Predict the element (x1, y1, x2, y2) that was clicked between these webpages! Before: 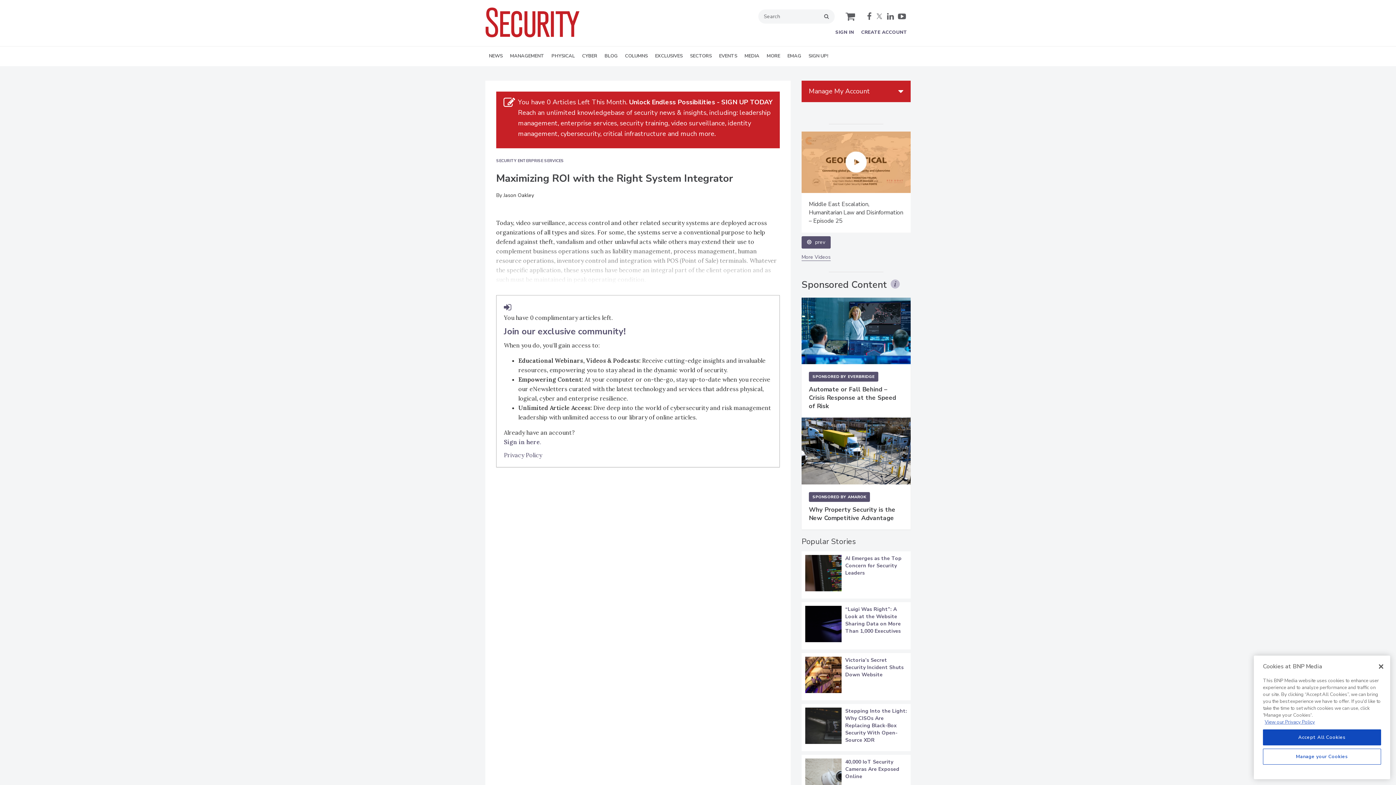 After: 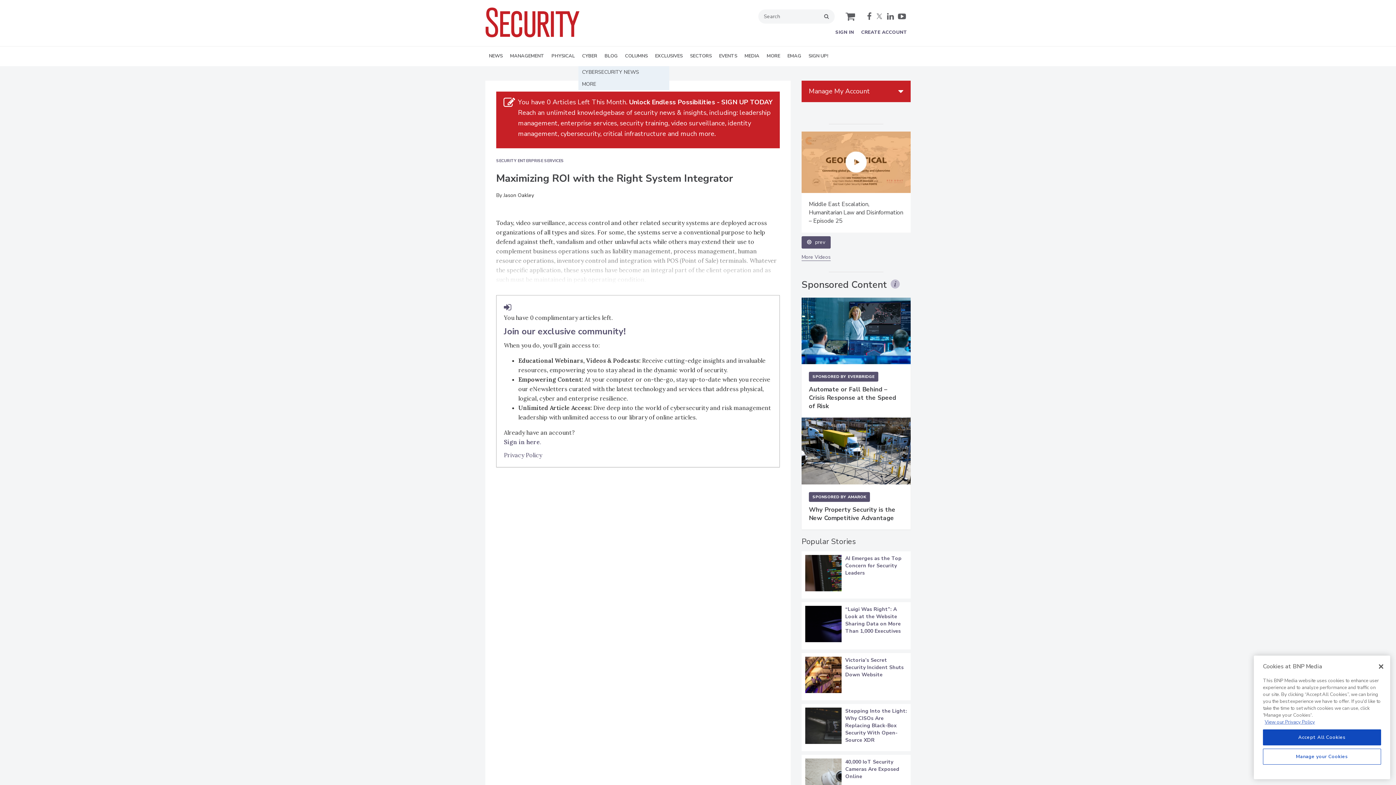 Action: label: CYBER bbox: (578, 46, 601, 66)